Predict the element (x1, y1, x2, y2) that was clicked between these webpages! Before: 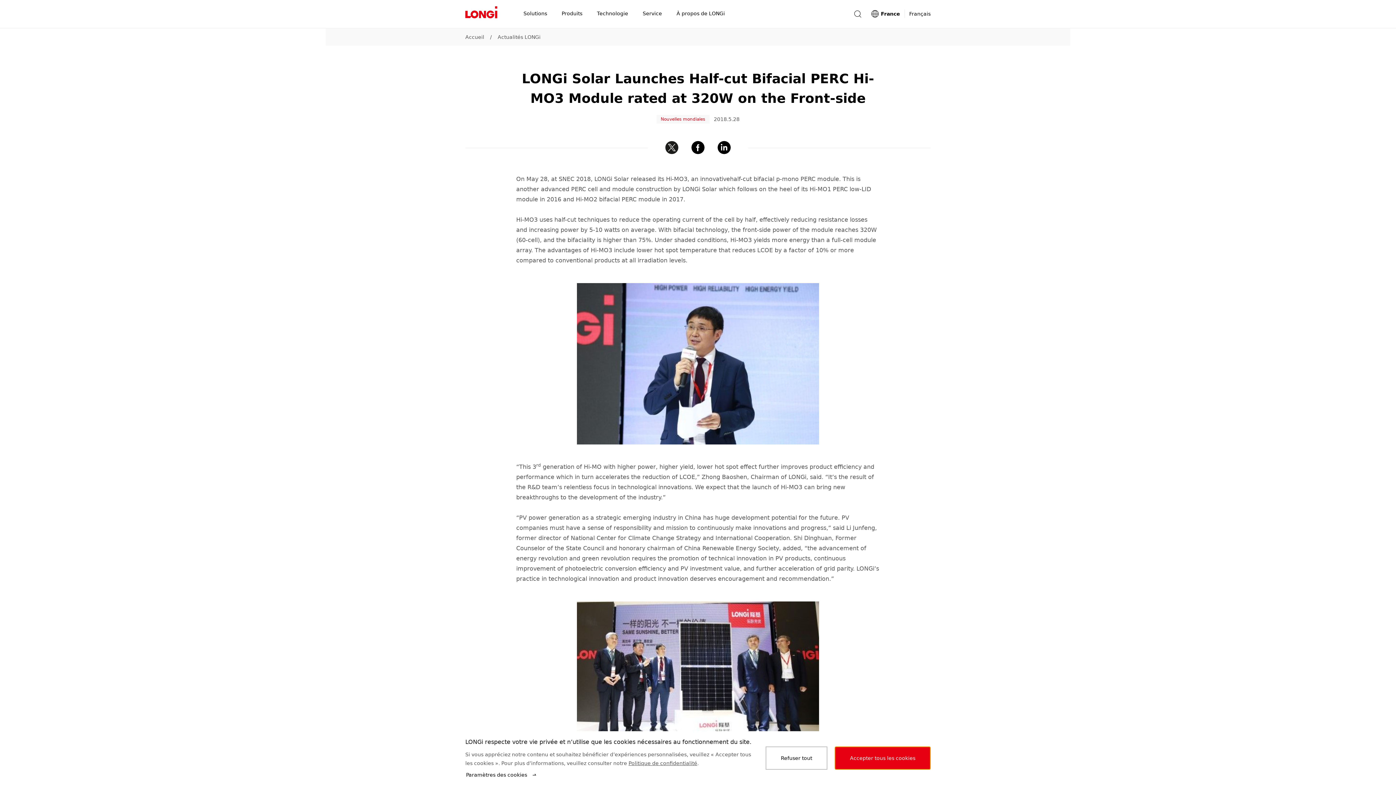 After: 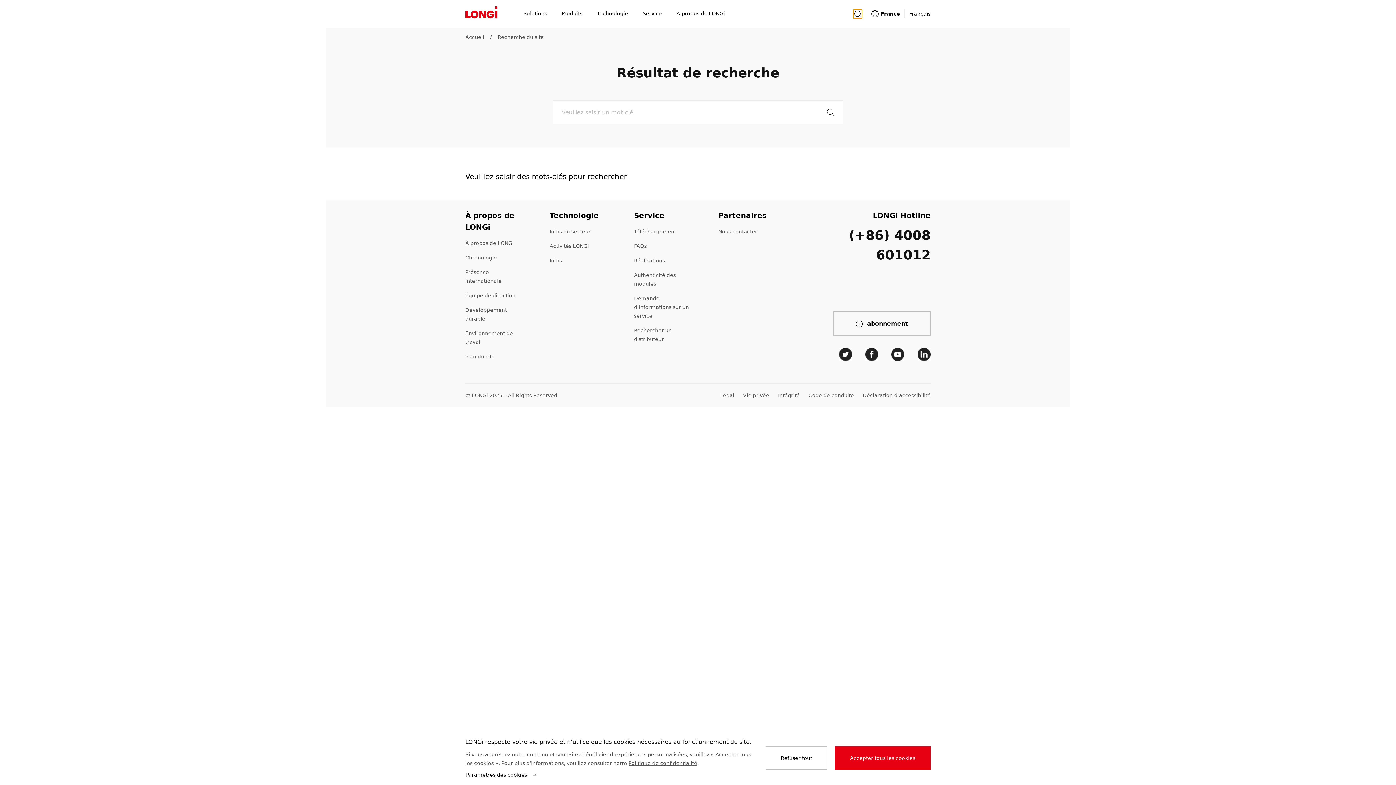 Action: label: search bbox: (853, 9, 862, 18)